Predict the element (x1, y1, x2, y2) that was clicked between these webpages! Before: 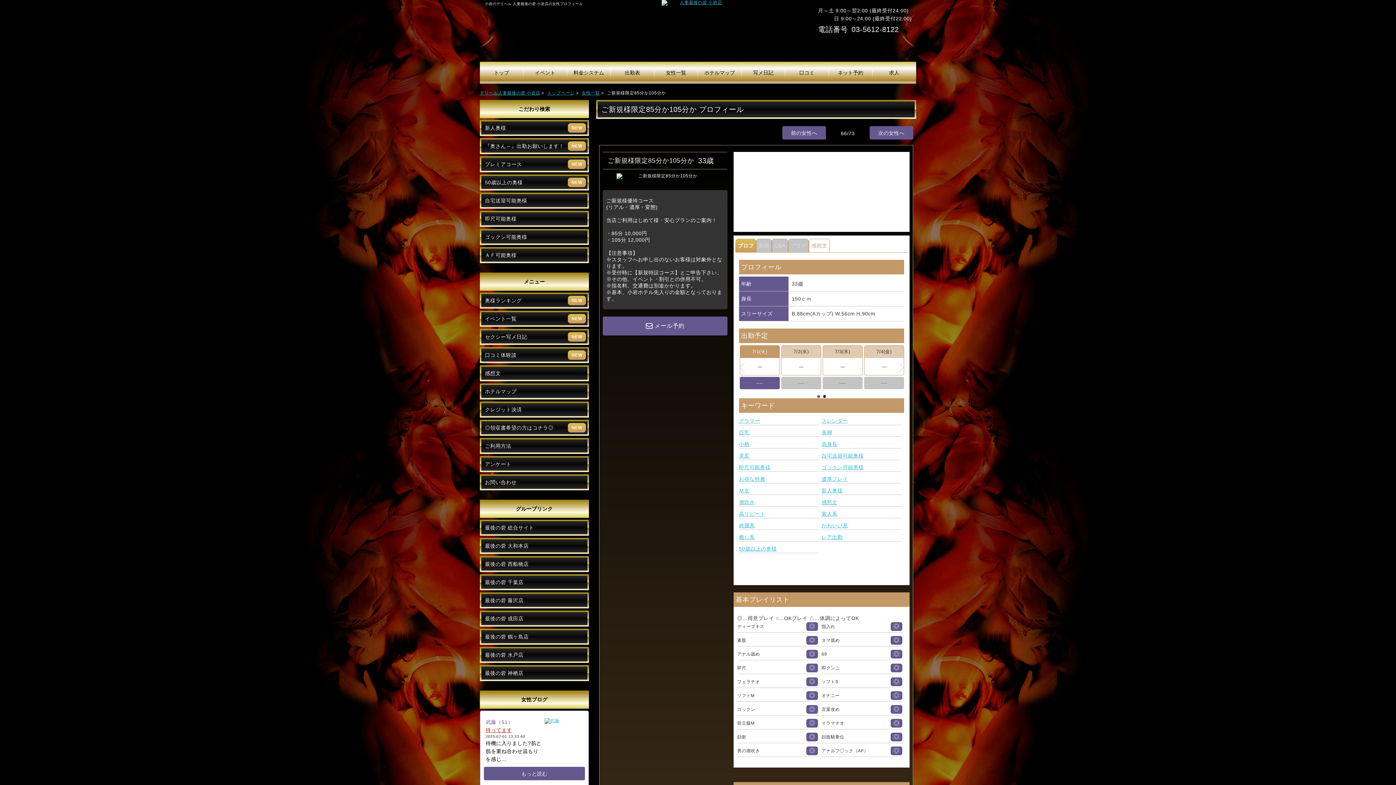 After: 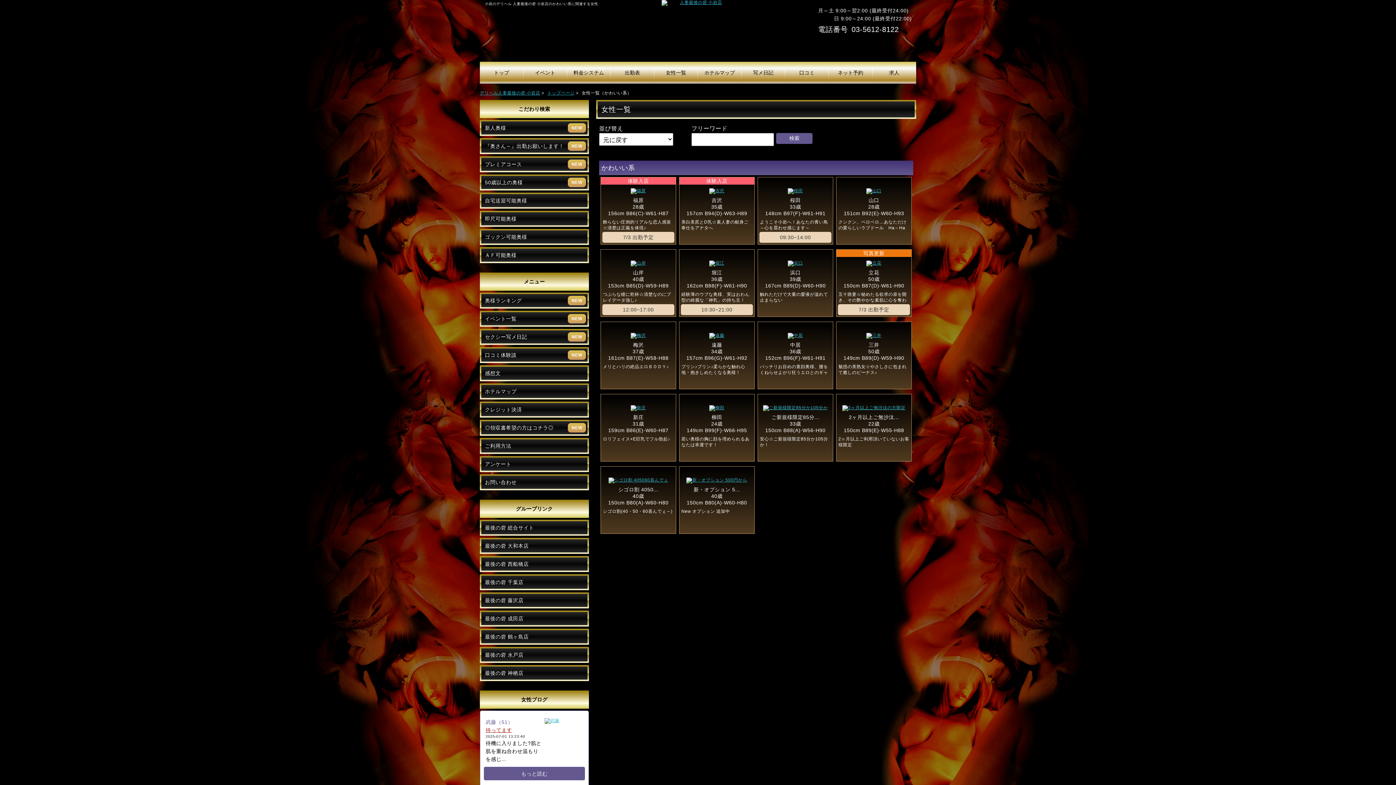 Action: bbox: (821, 523, 848, 528) label: かわいい系